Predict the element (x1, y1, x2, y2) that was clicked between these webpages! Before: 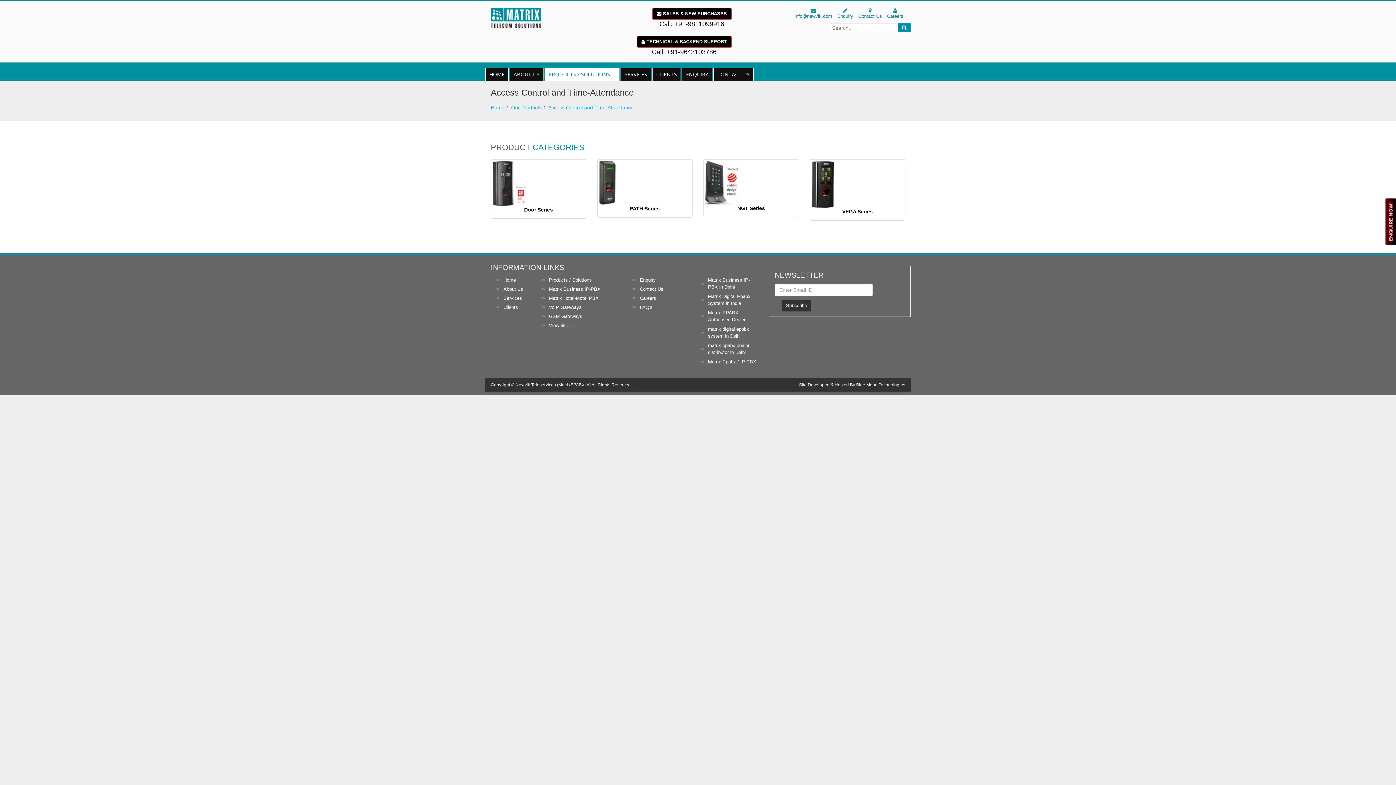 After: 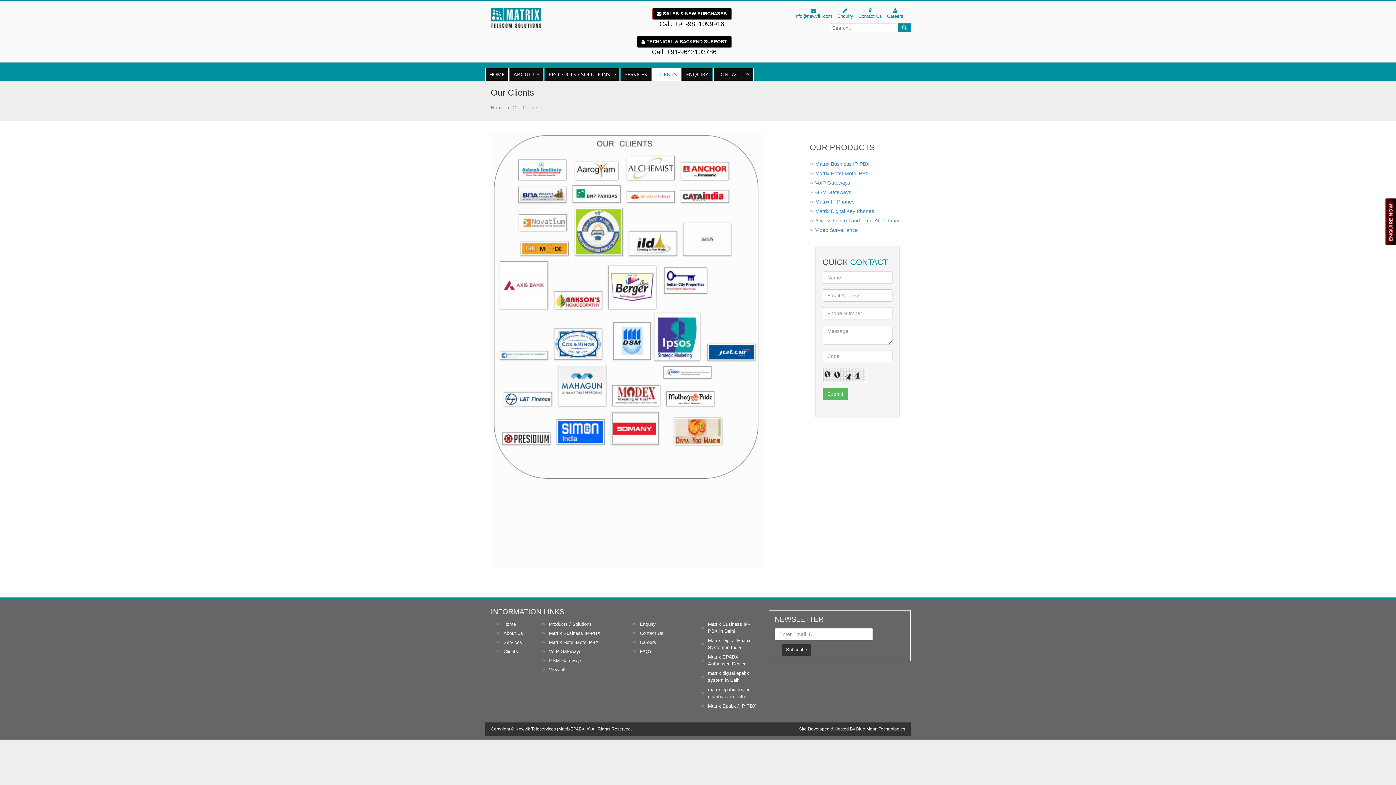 Action: bbox: (652, 68, 681, 80) label: CLIENTS